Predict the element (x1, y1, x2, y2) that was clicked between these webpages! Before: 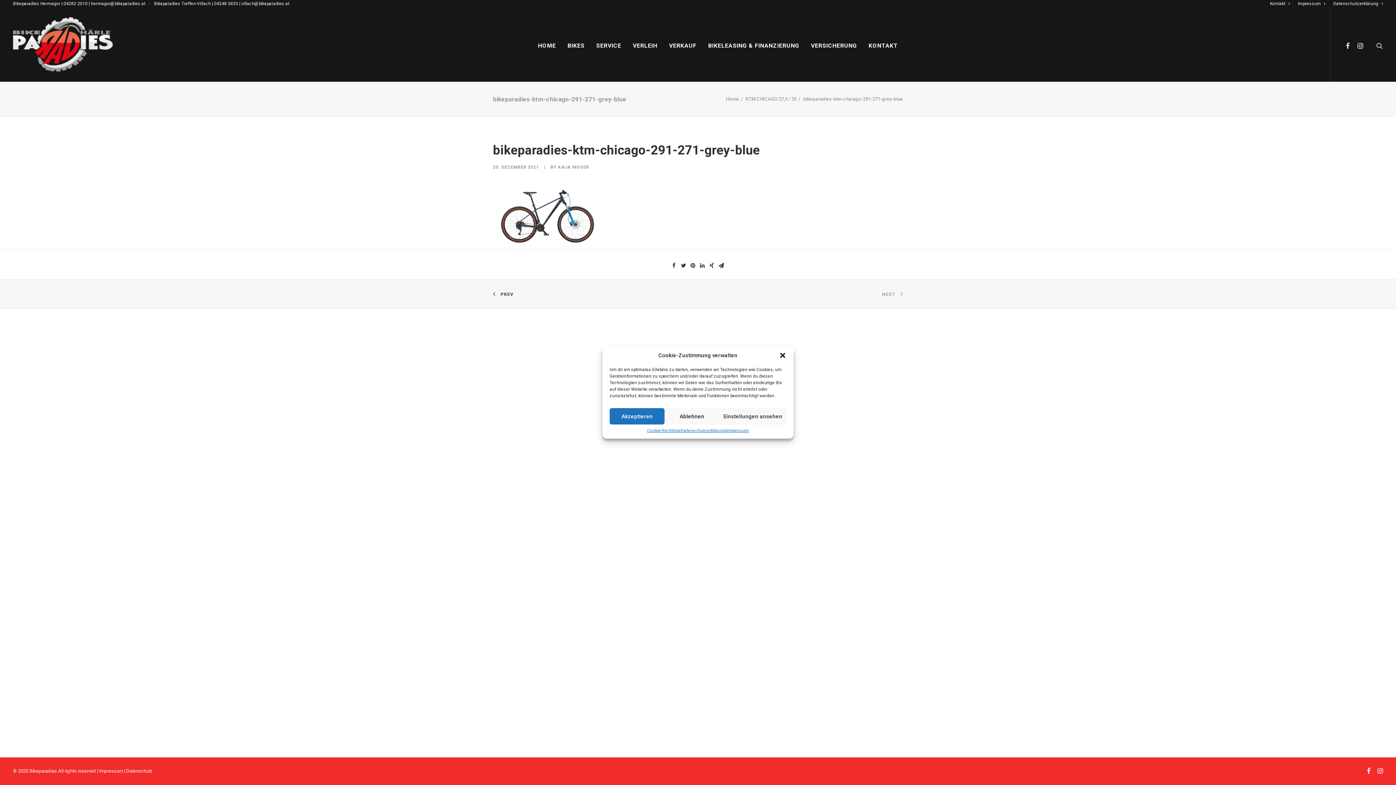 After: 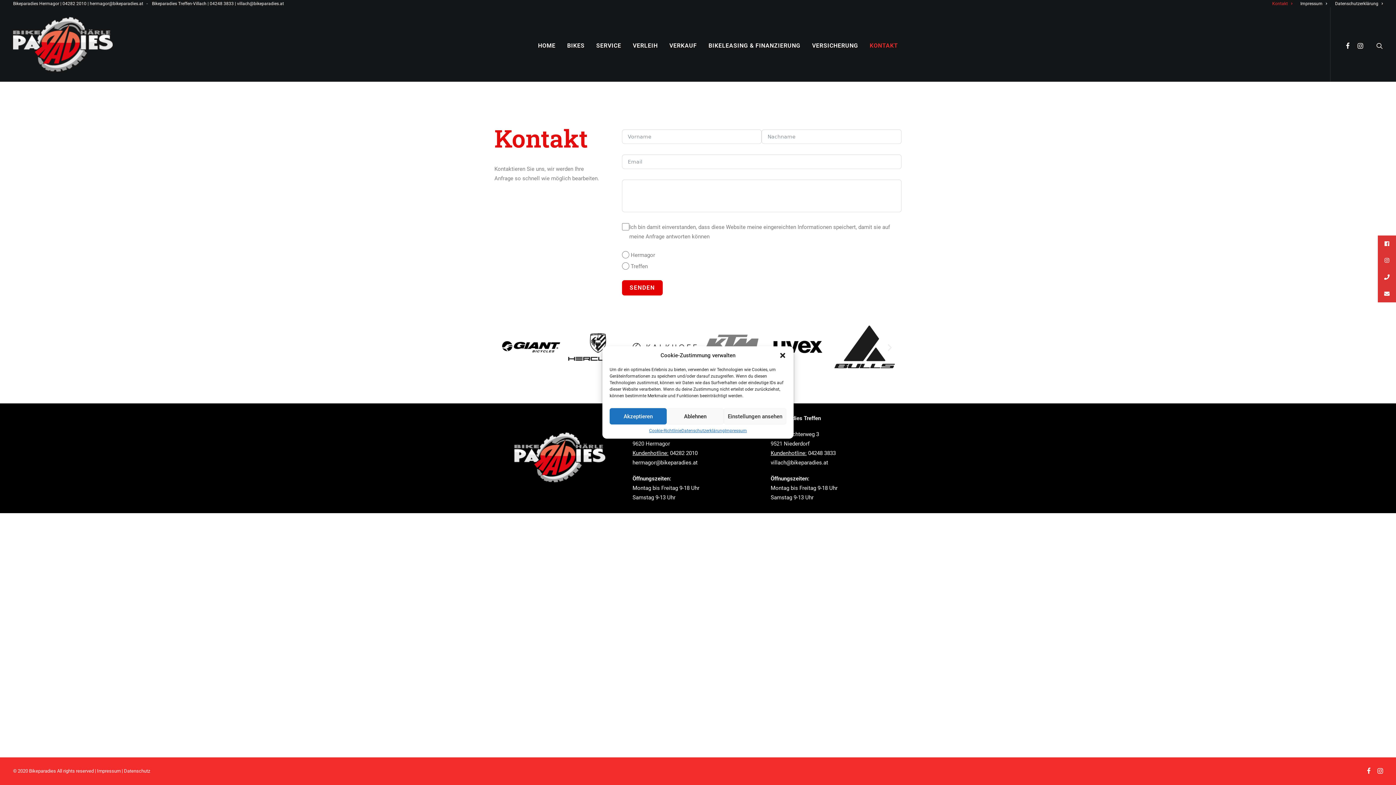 Action: label: Kontakt bbox: (1270, 0, 1293, 7)